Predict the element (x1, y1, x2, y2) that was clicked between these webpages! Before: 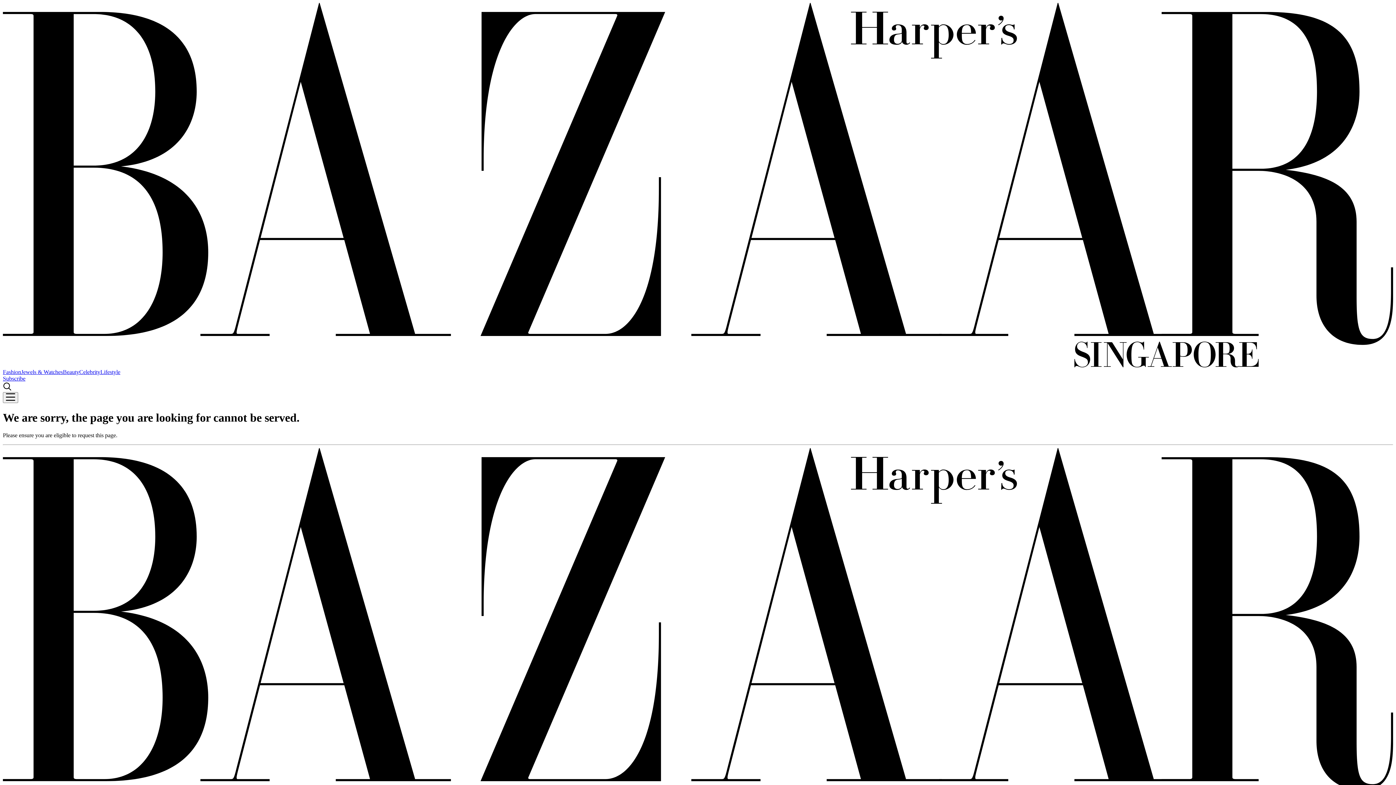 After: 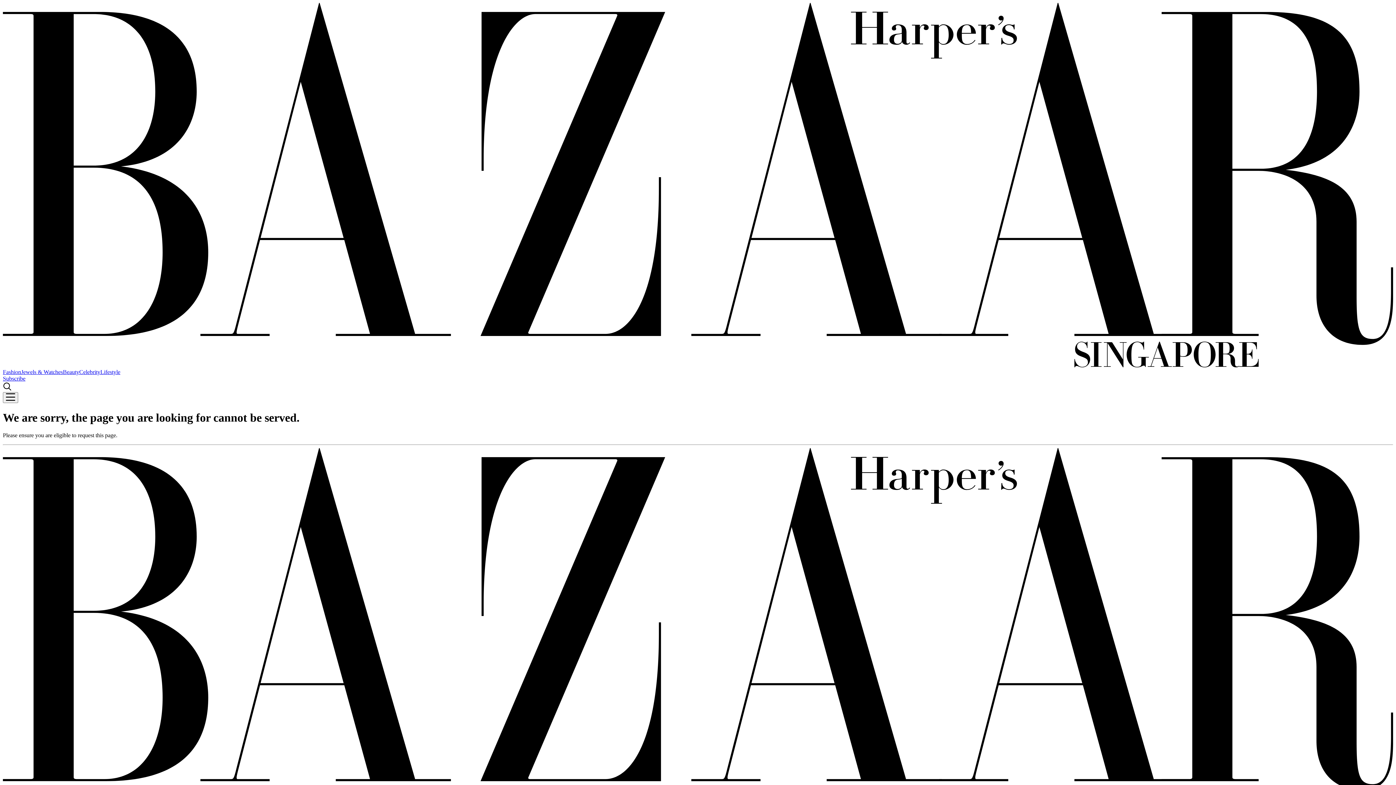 Action: label: Fashion bbox: (2, 369, 21, 375)